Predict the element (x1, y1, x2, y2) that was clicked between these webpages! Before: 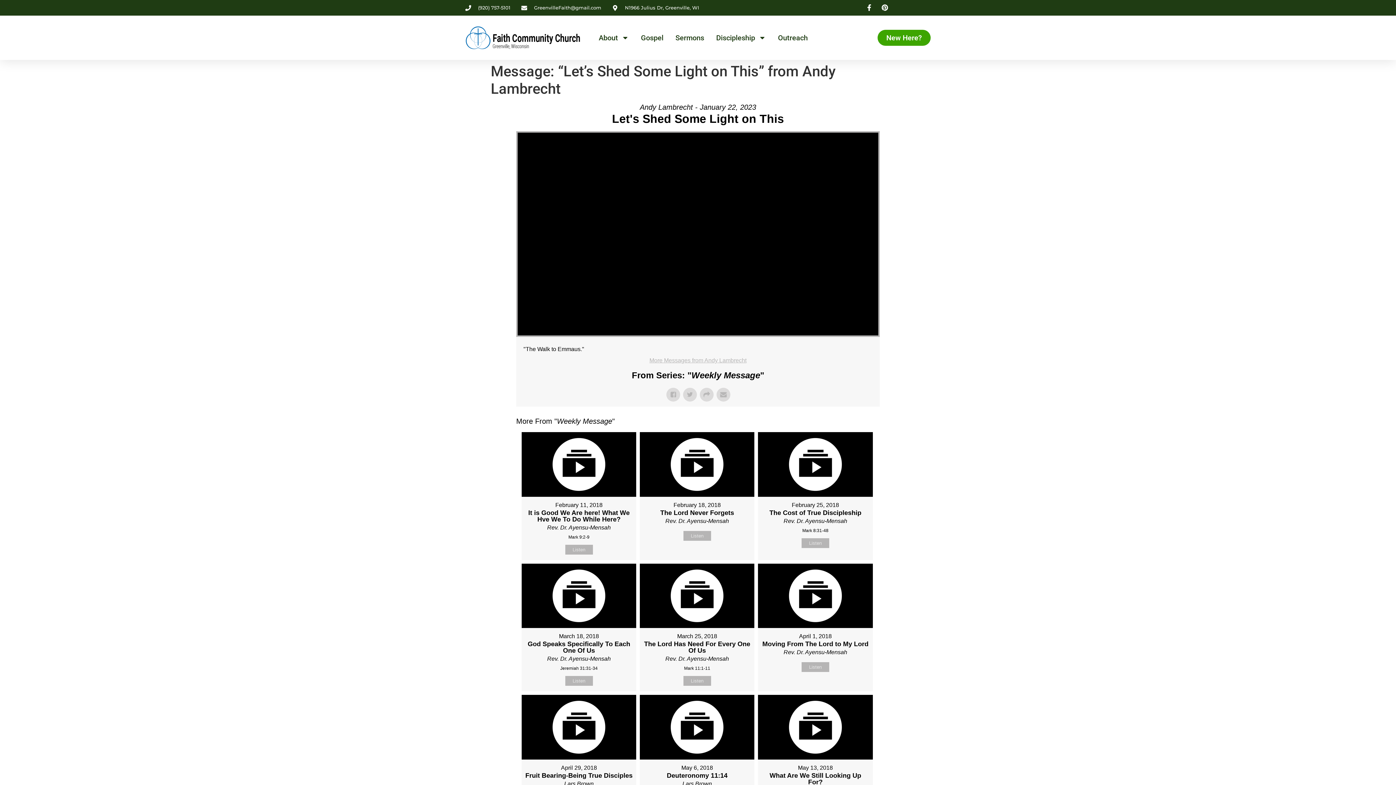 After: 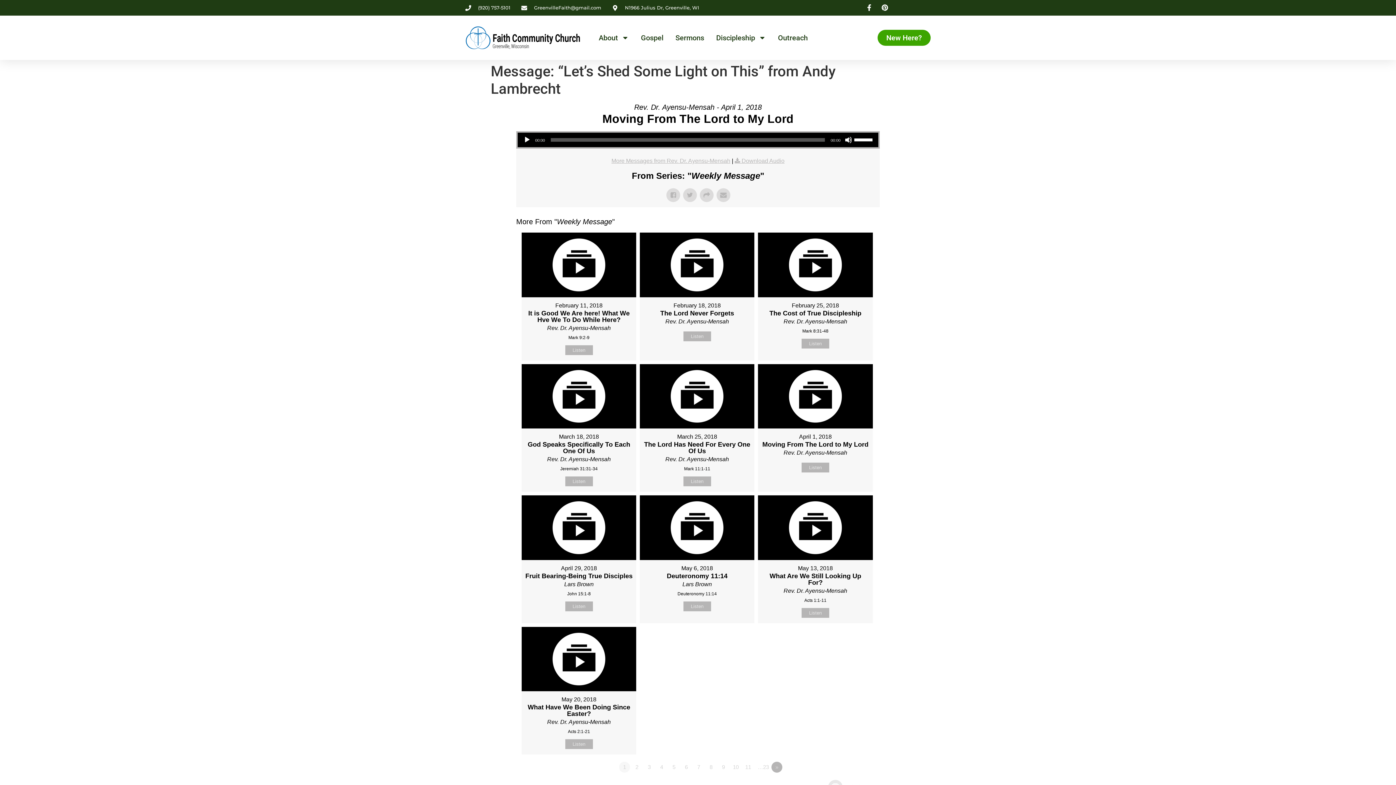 Action: bbox: (801, 662, 829, 672) label: Listen